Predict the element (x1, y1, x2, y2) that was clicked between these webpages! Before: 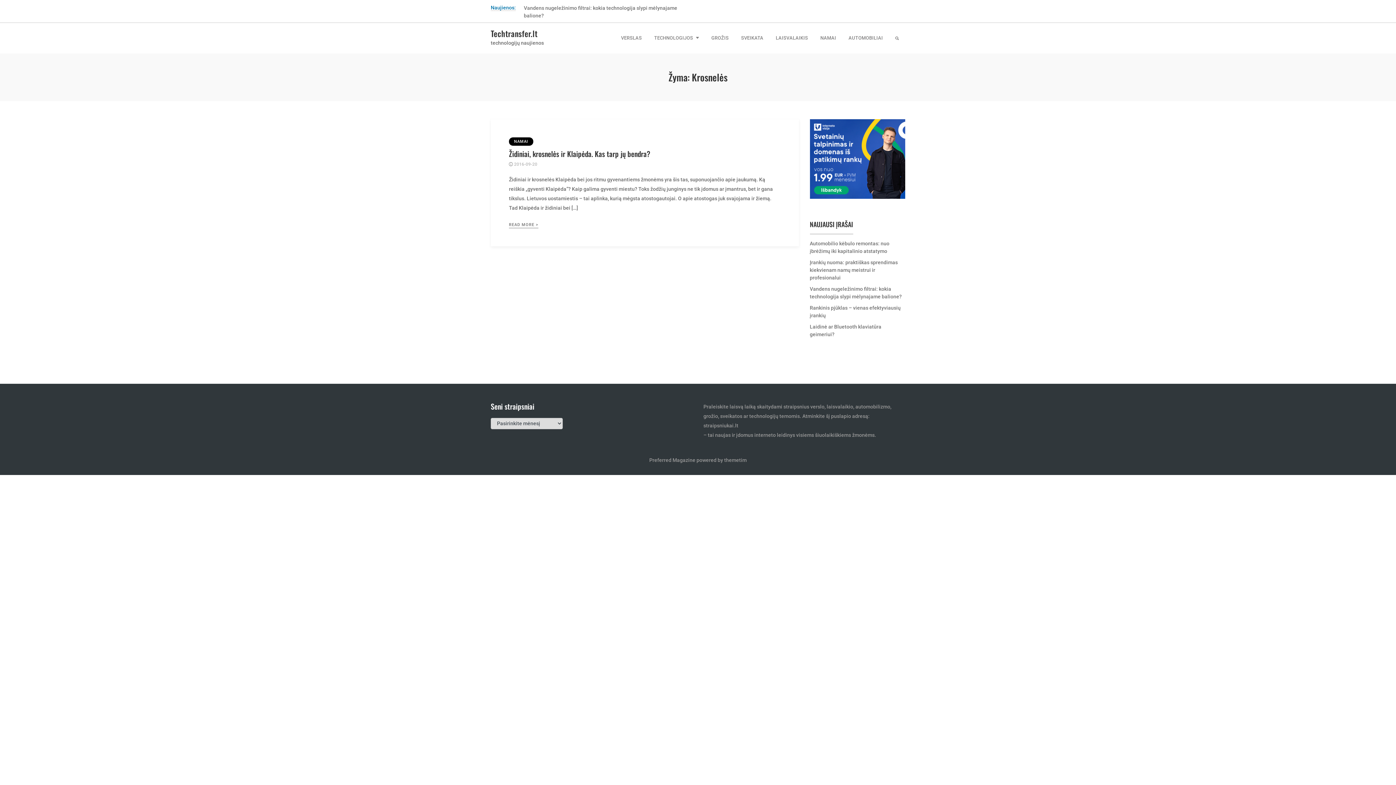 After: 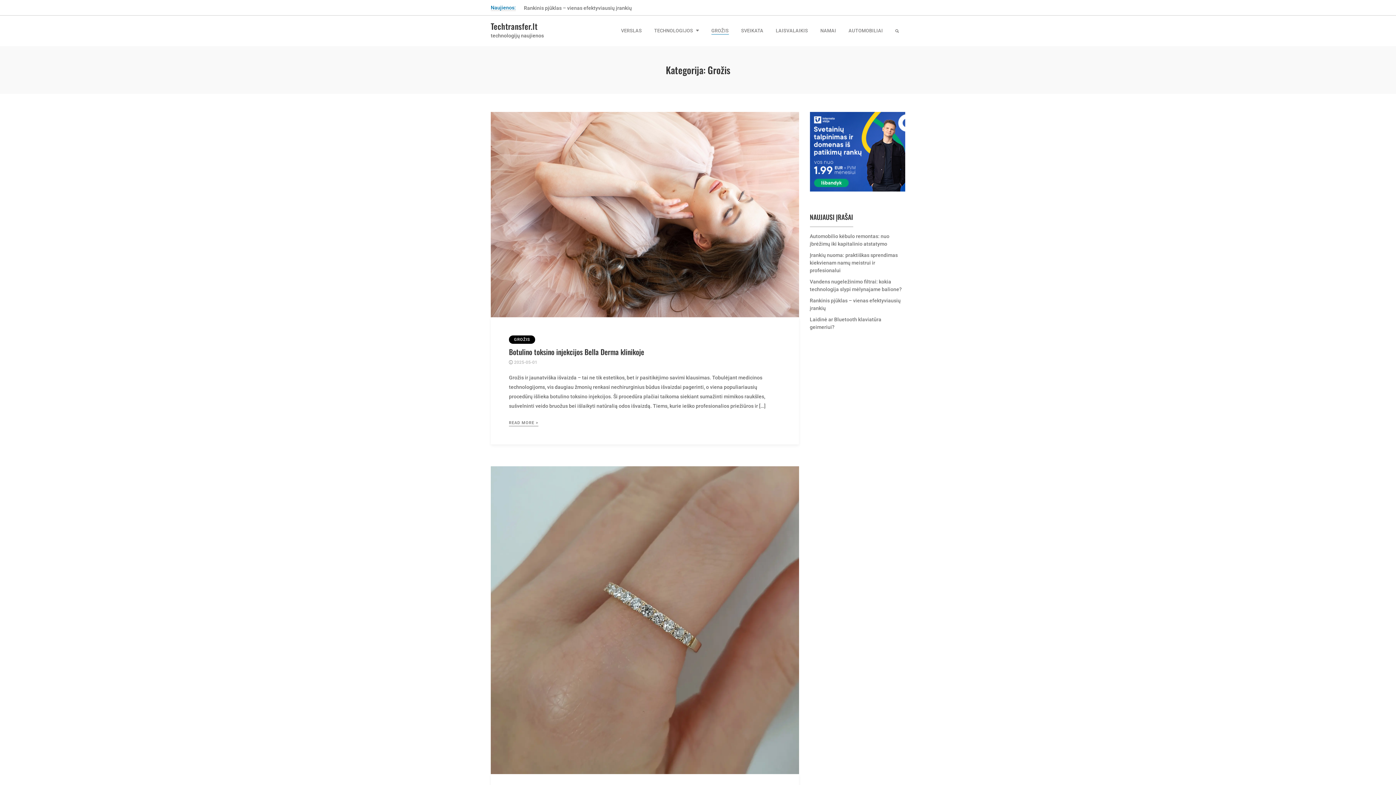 Action: bbox: (705, 24, 735, 37) label: GROŽIS